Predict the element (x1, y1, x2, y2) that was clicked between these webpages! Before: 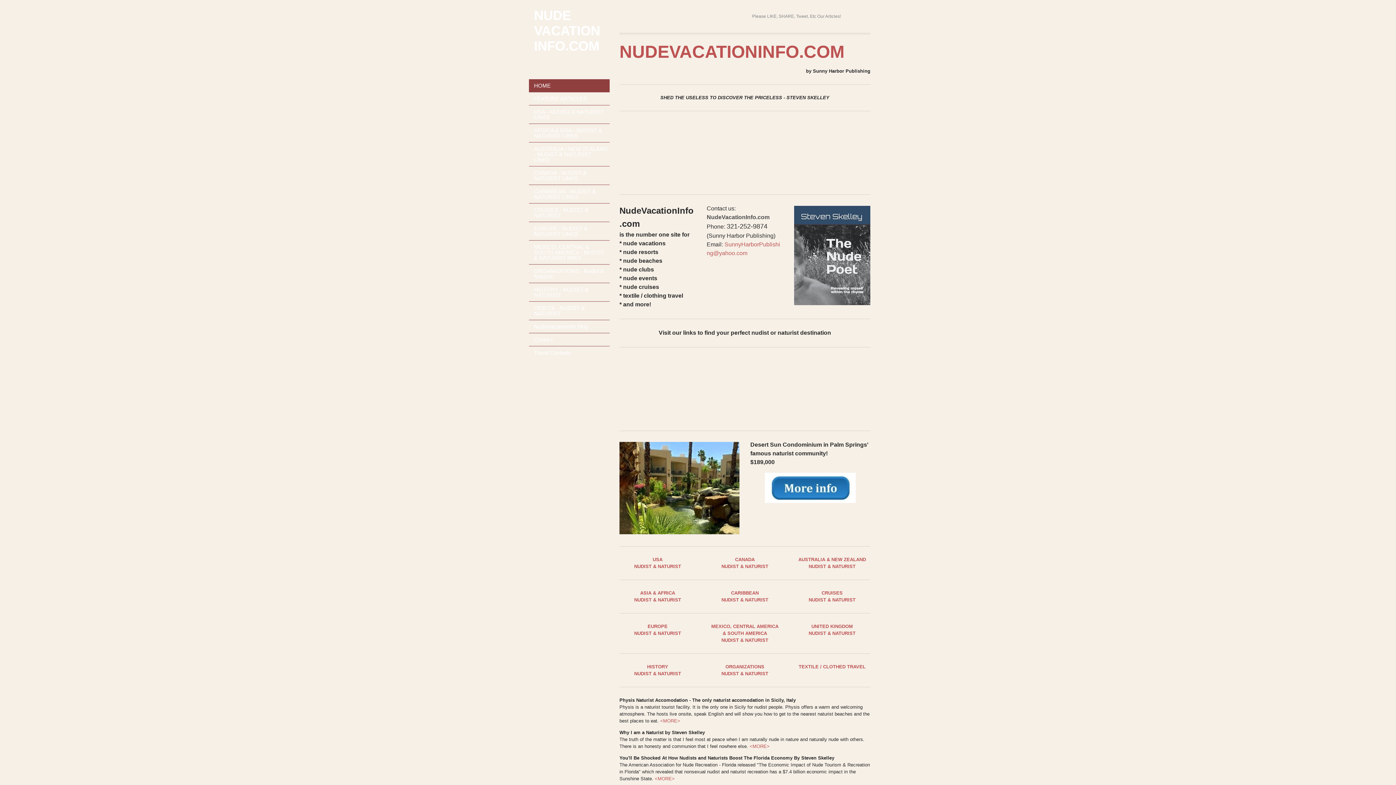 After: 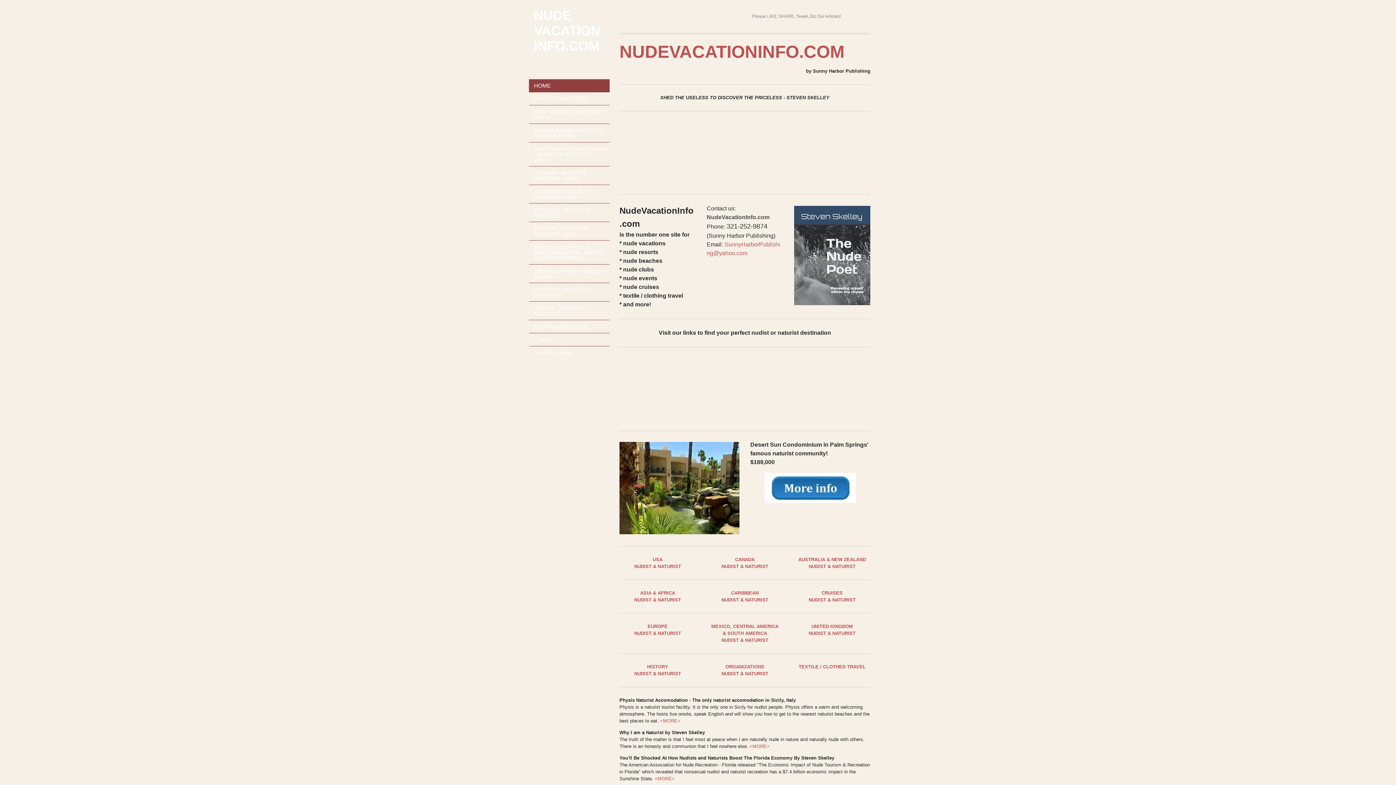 Action: label: VIDEOS - NUDIST & NATURIST bbox: (529, 301, 609, 320)